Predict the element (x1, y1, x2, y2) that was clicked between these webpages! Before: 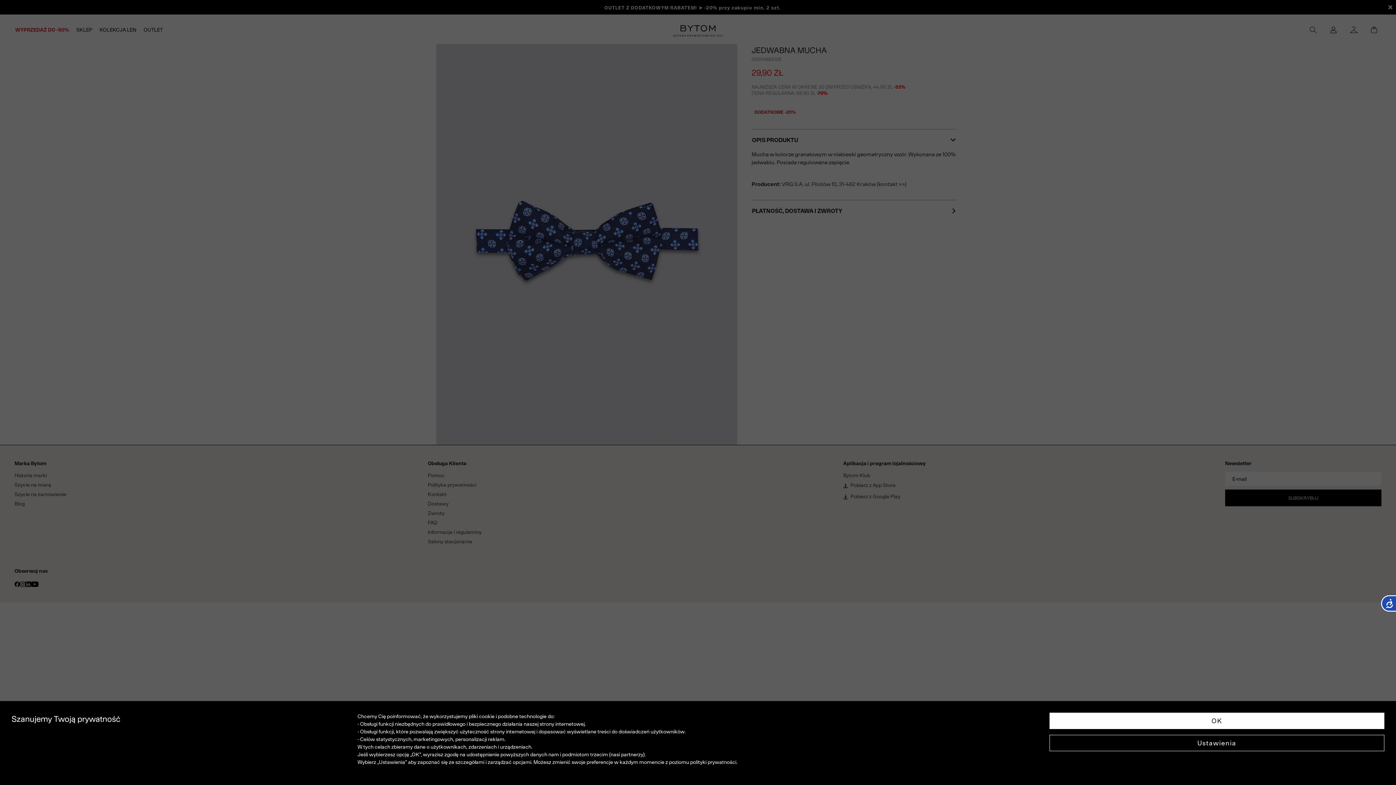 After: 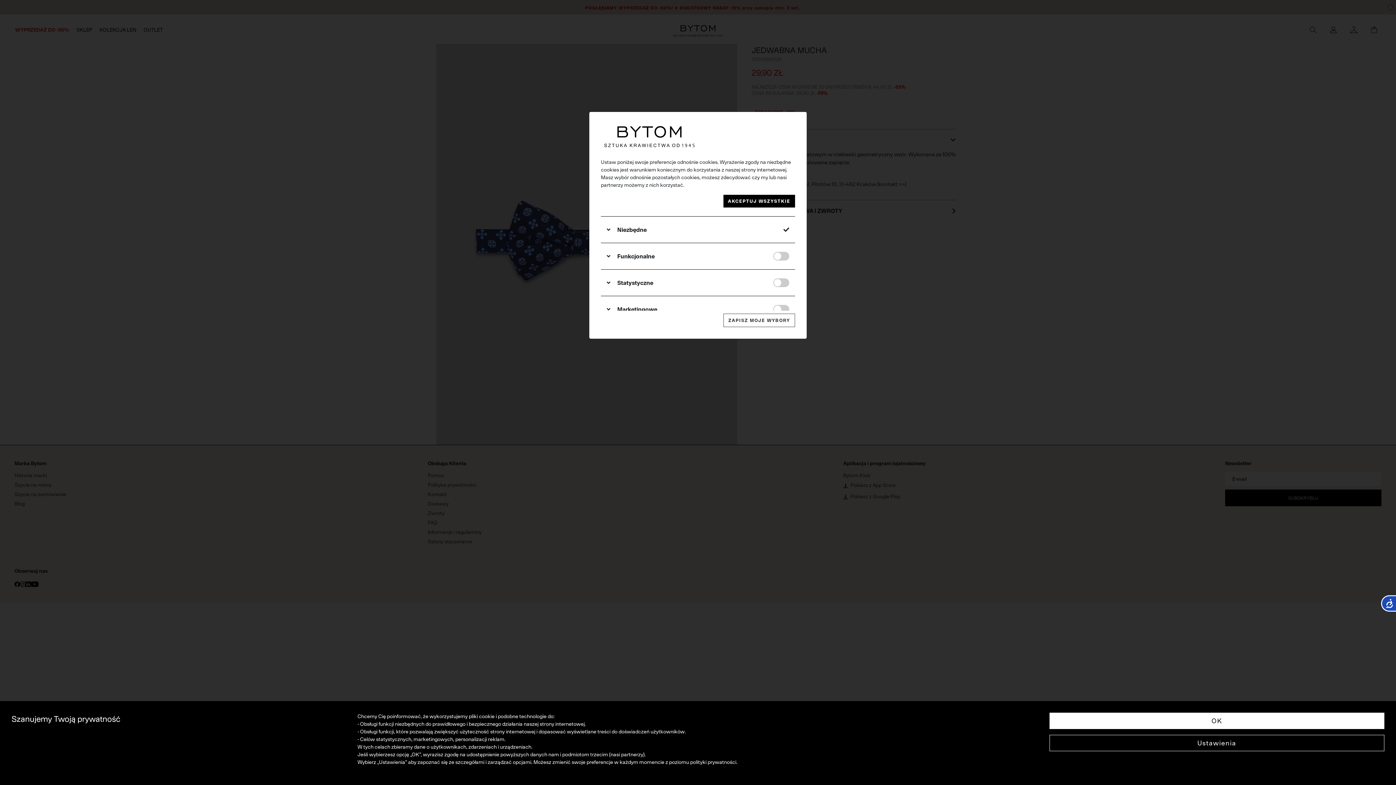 Action: label: Ustawienia bbox: (1049, 735, 1384, 751)